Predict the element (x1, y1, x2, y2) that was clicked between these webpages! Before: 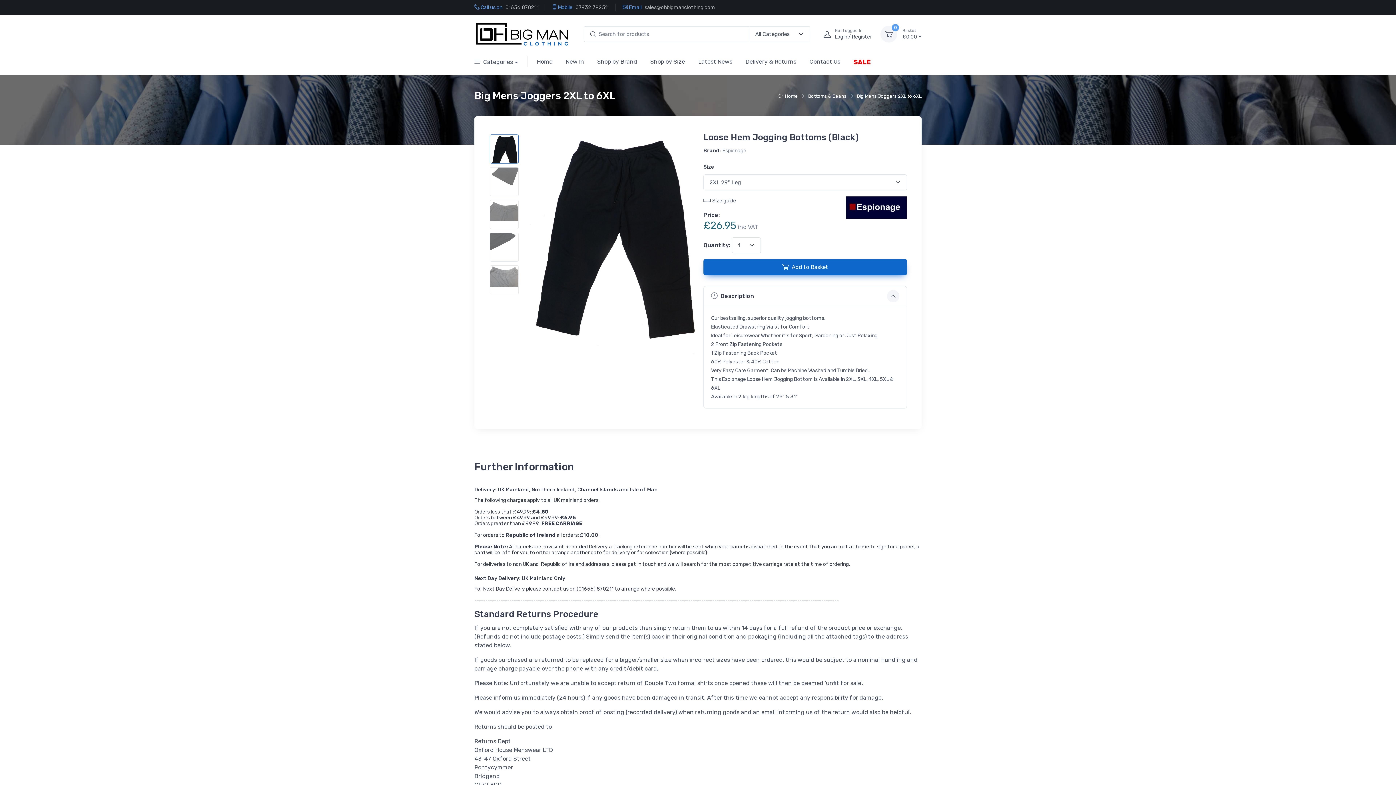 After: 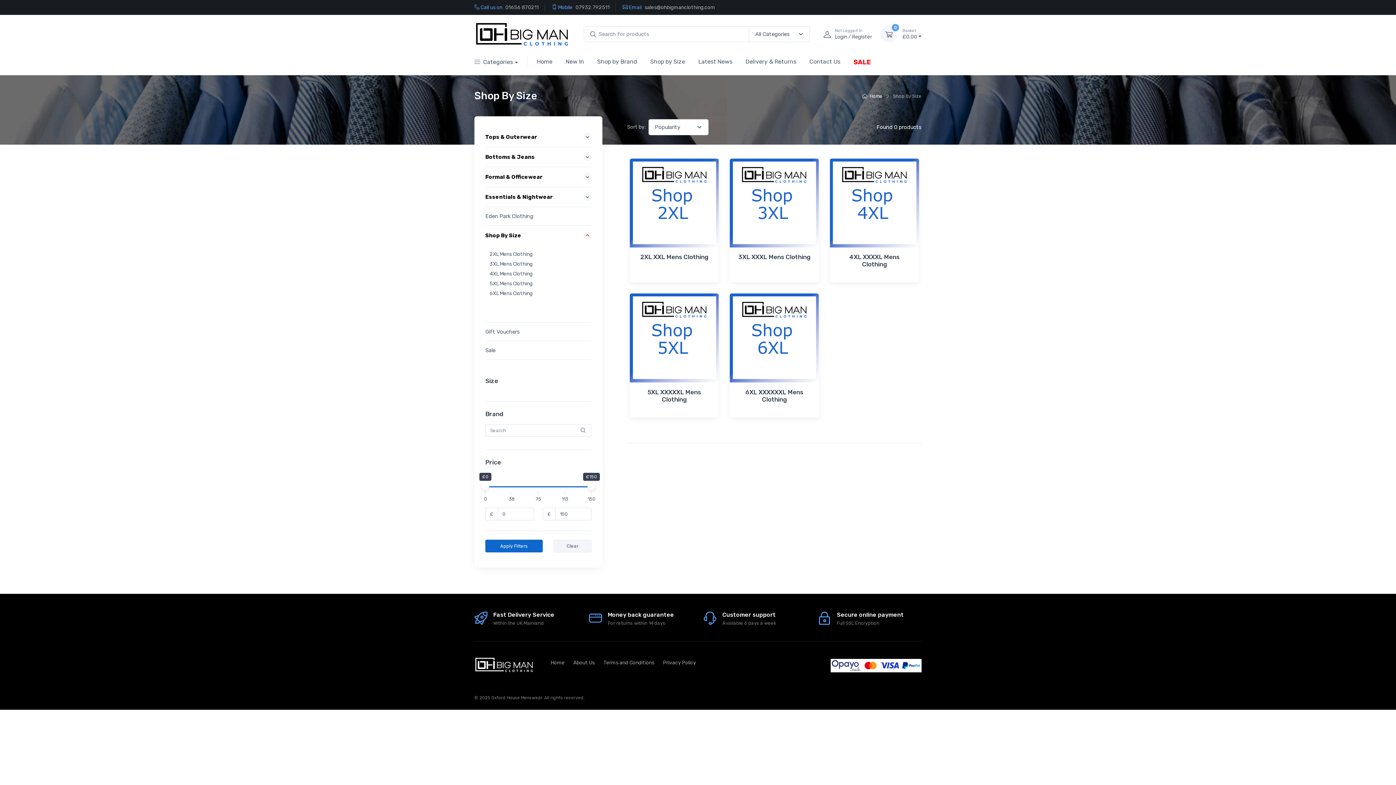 Action: bbox: (643, 50, 691, 71) label: Shop by Size